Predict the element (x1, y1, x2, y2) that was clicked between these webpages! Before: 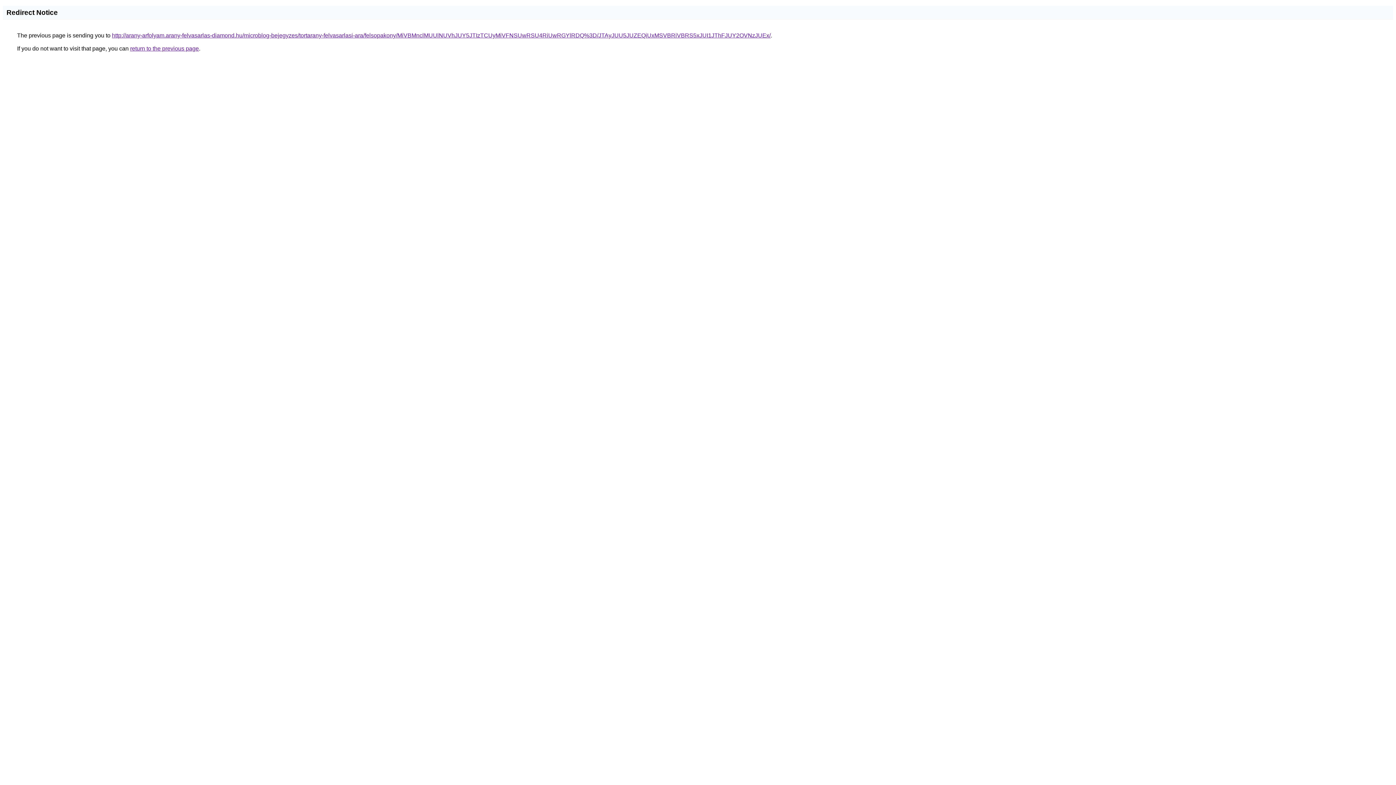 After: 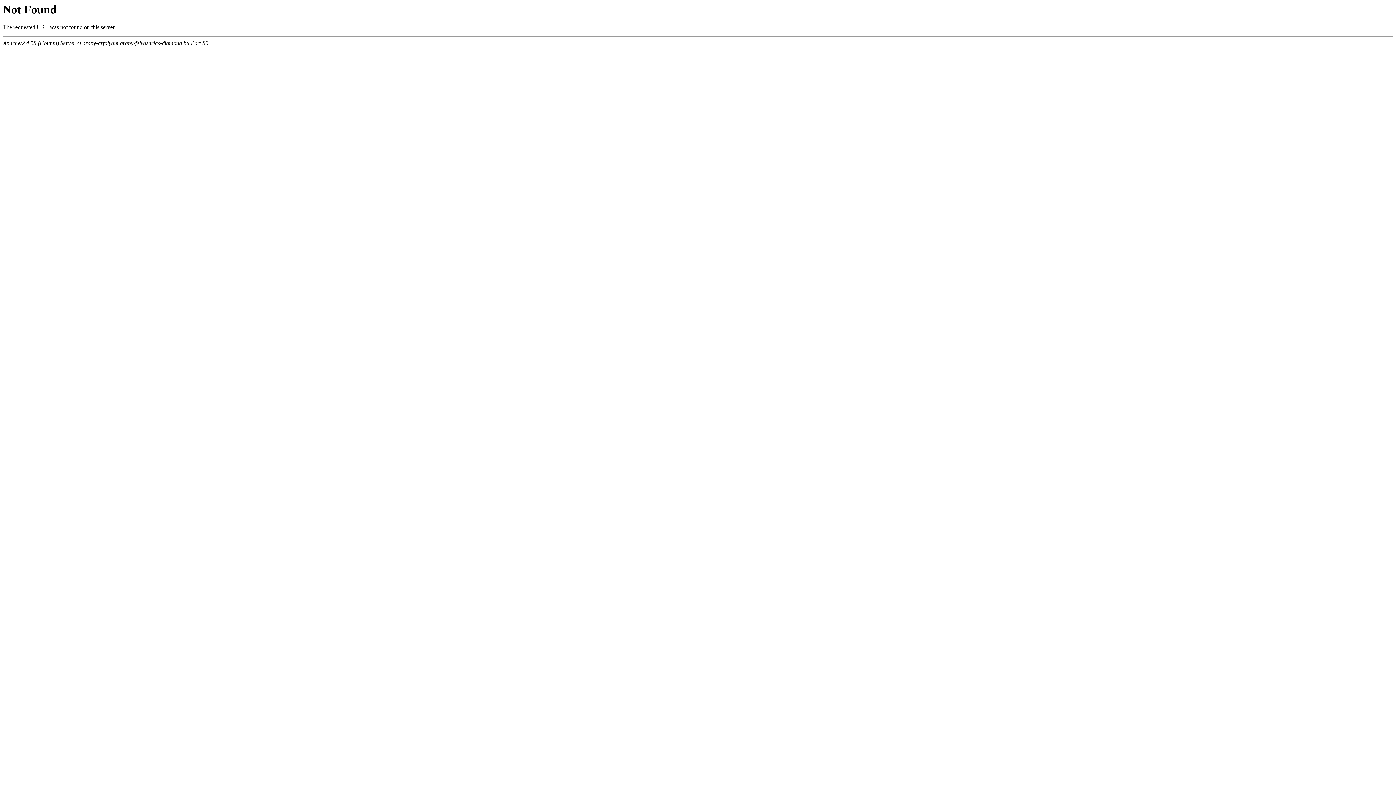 Action: label: http://arany-arfolyam.arany-felvasarlas-diamond.hu/microblog-bejegyzes/tortarany-felvasarlasi-ara/felsopakony/MiVBMnclMUUlNUVhJUY5JTIzTCUyMiVFNSUwRSU4RiUwRGYlRDQ%3D/JTAyJUU5JUZEQiUxMSVBRiVBRS5xJUI1JThFJUY2OVNzJUEx/ bbox: (112, 32, 770, 38)